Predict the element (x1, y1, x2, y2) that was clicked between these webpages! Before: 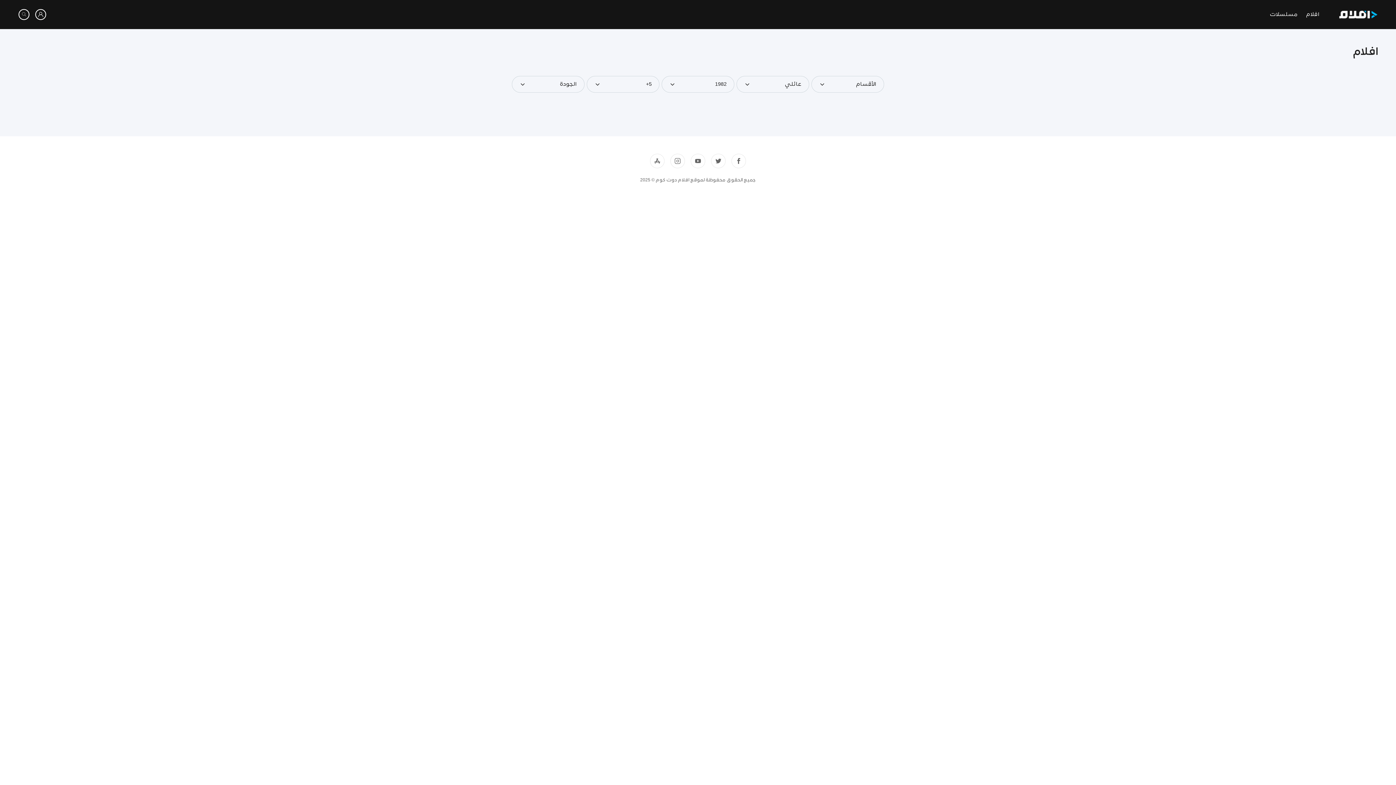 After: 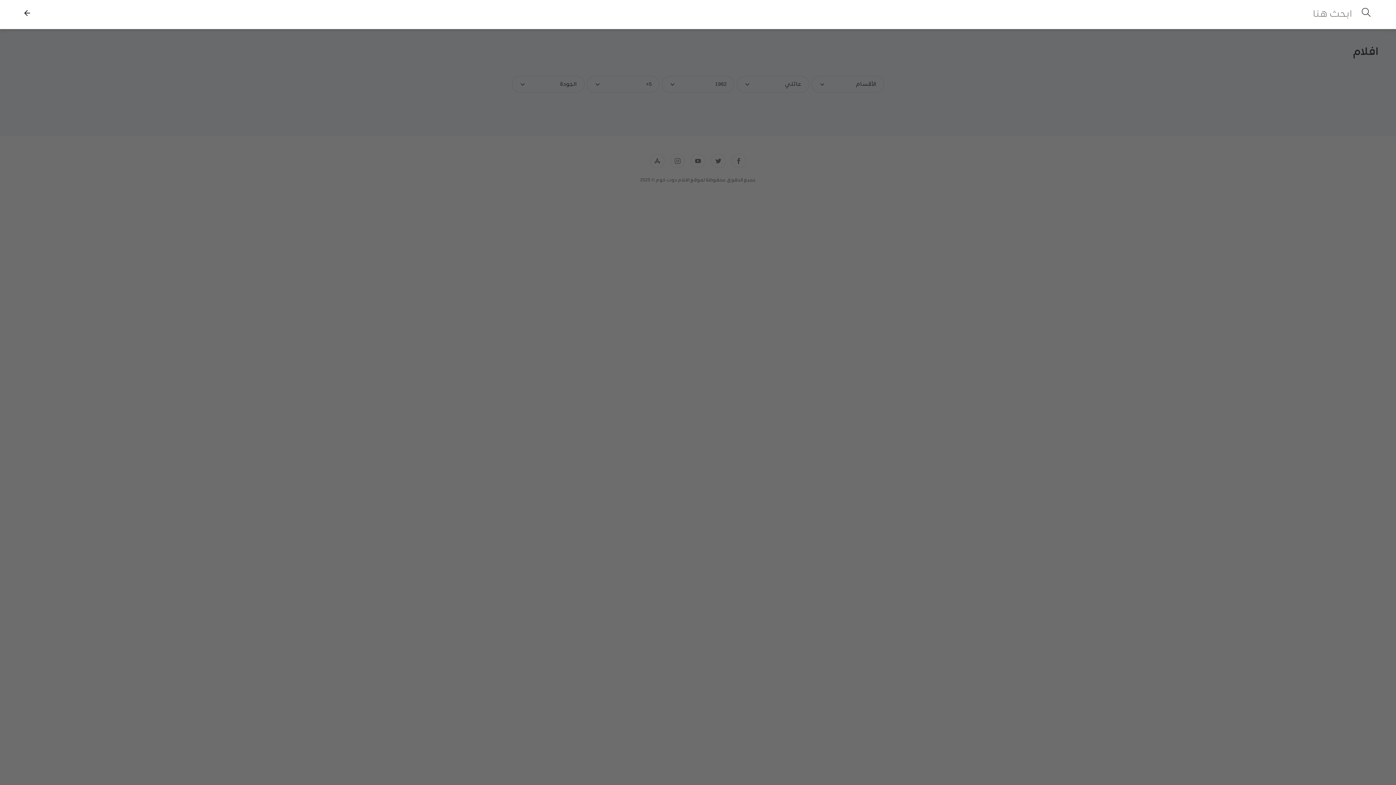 Action: bbox: (18, 9, 29, 20)